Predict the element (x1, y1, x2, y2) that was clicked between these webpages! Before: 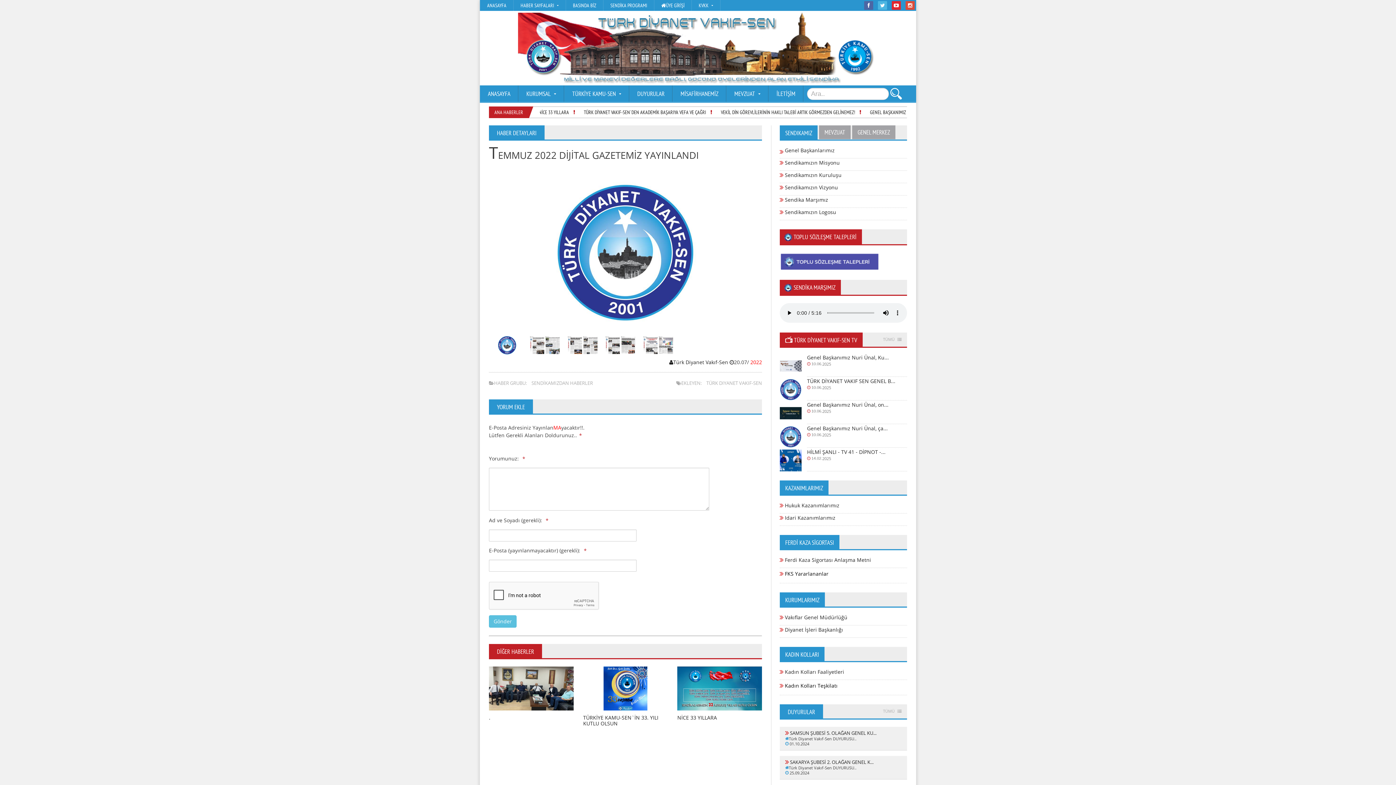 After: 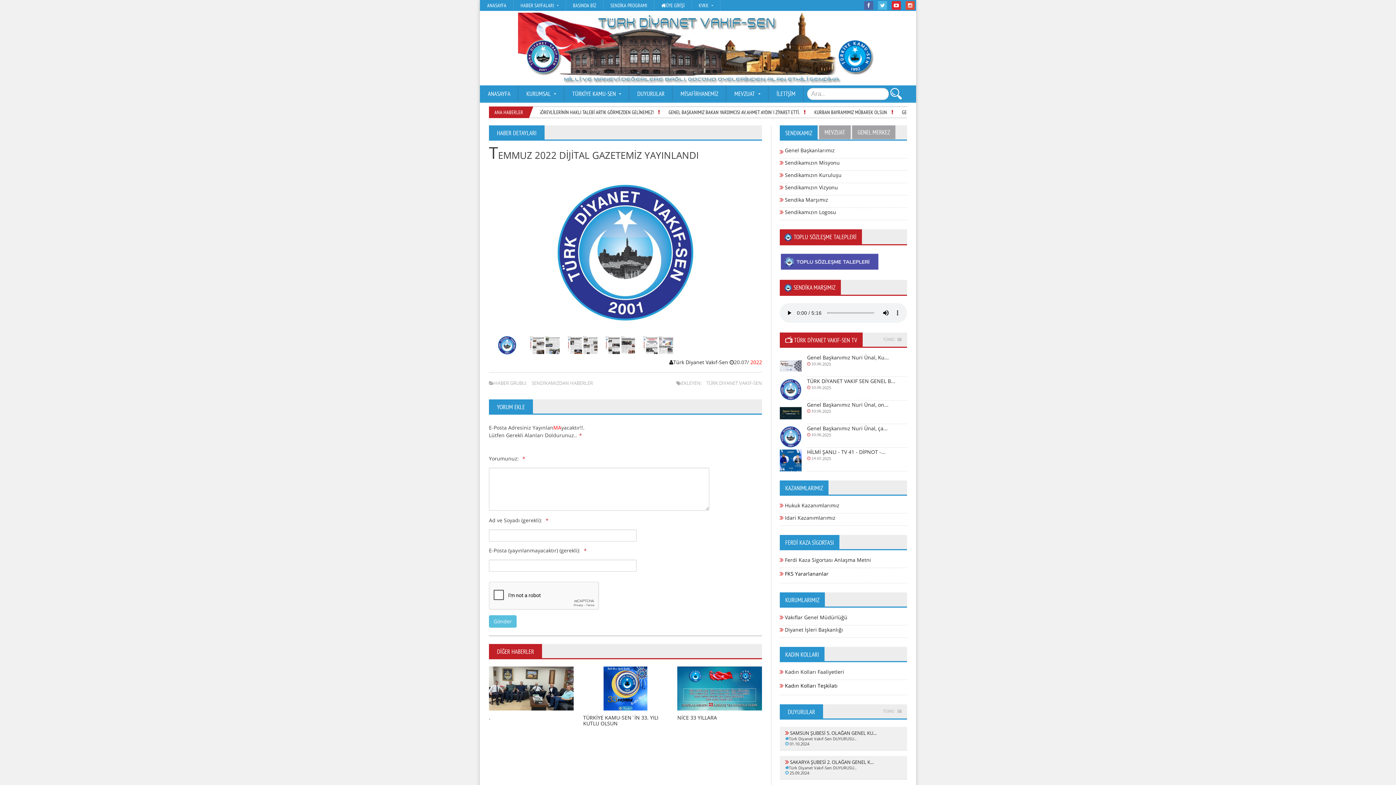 Action: bbox: (876, 0, 889, 11)